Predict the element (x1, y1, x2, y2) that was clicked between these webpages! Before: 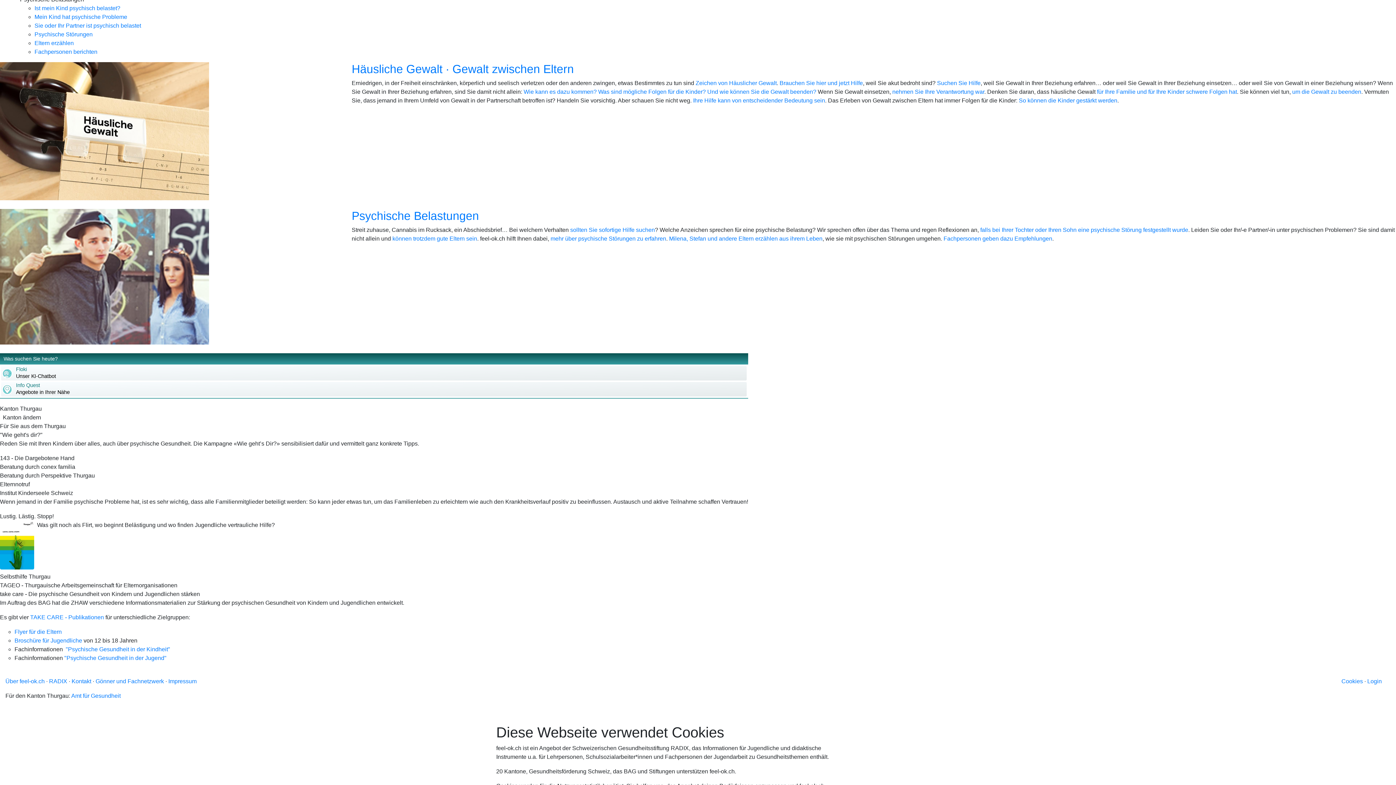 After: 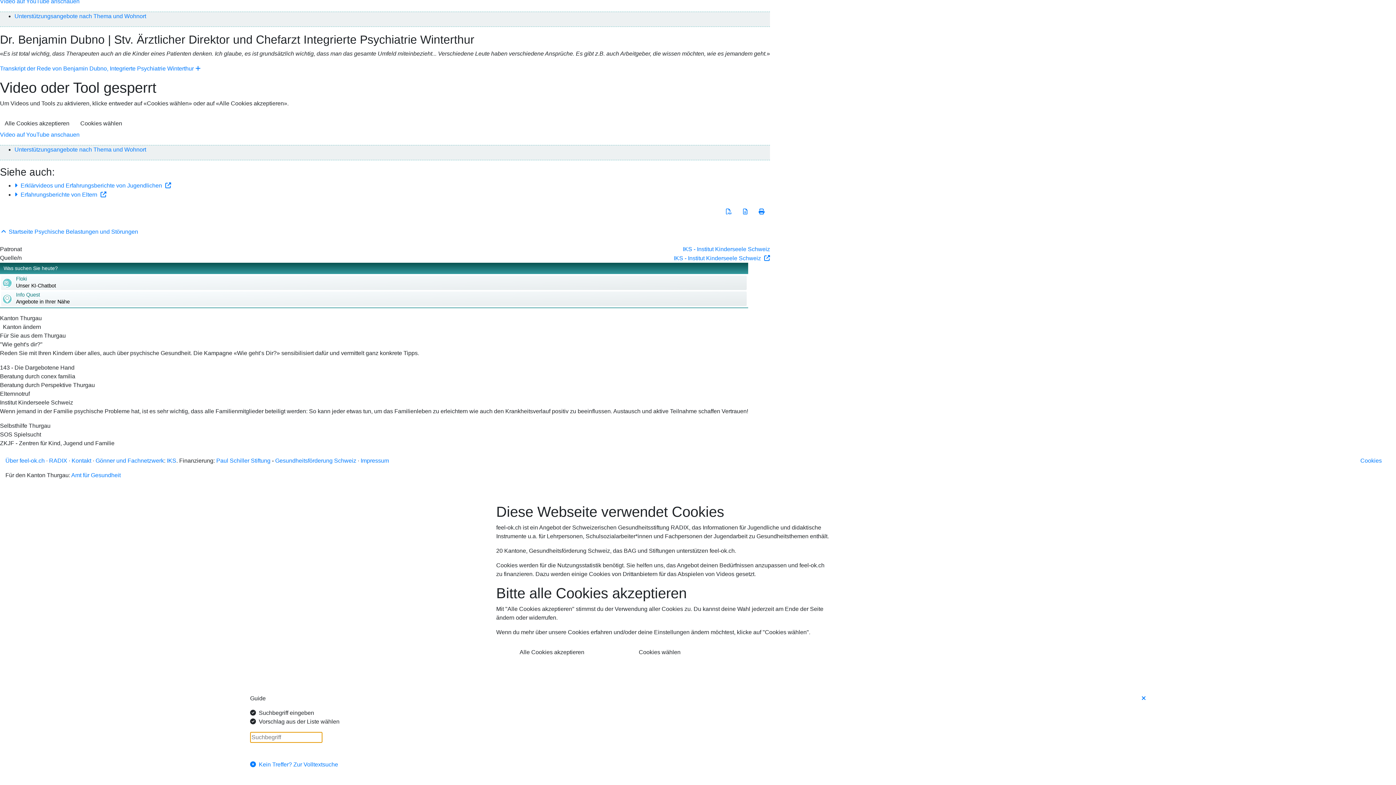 Action: bbox: (943, 235, 1052, 241) label: Fachpersonen geben dazu Empfehlungen